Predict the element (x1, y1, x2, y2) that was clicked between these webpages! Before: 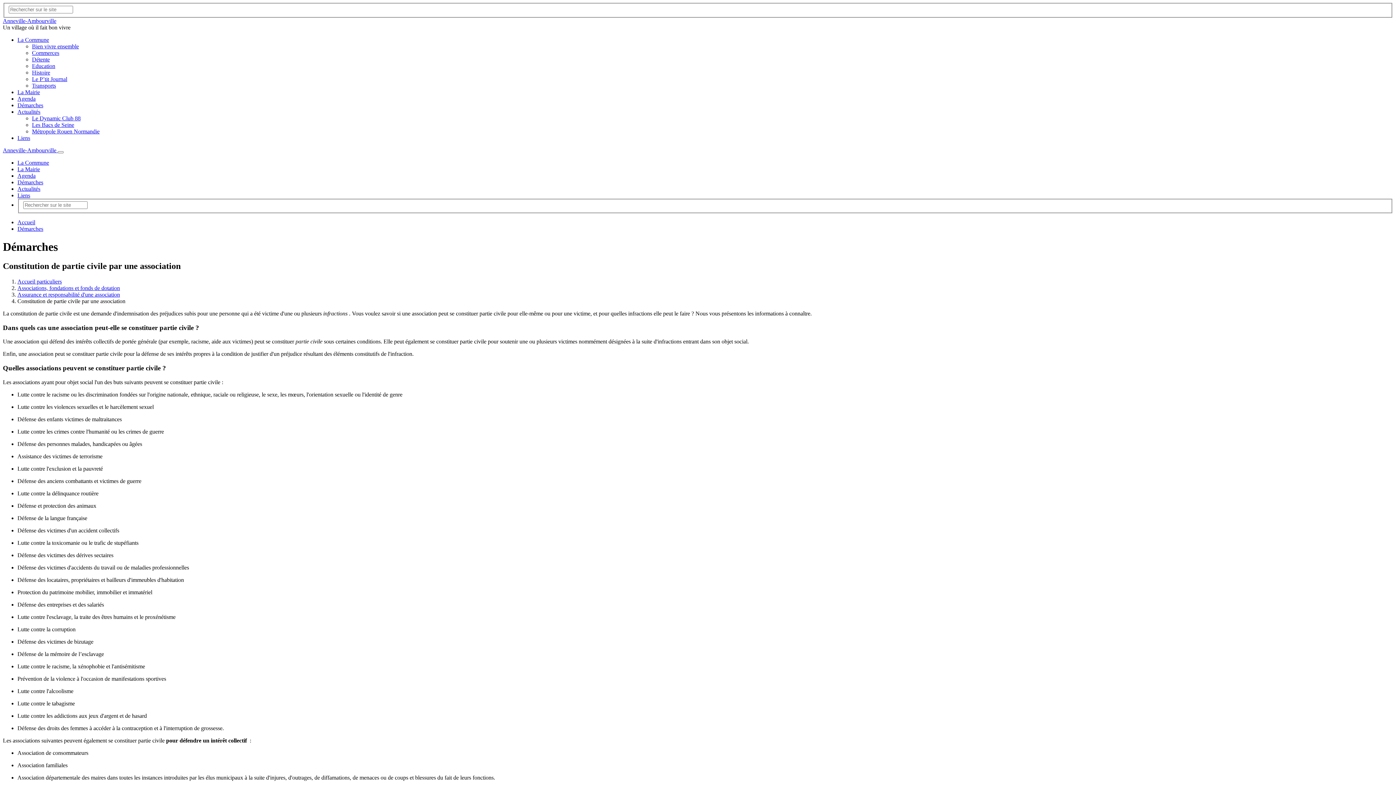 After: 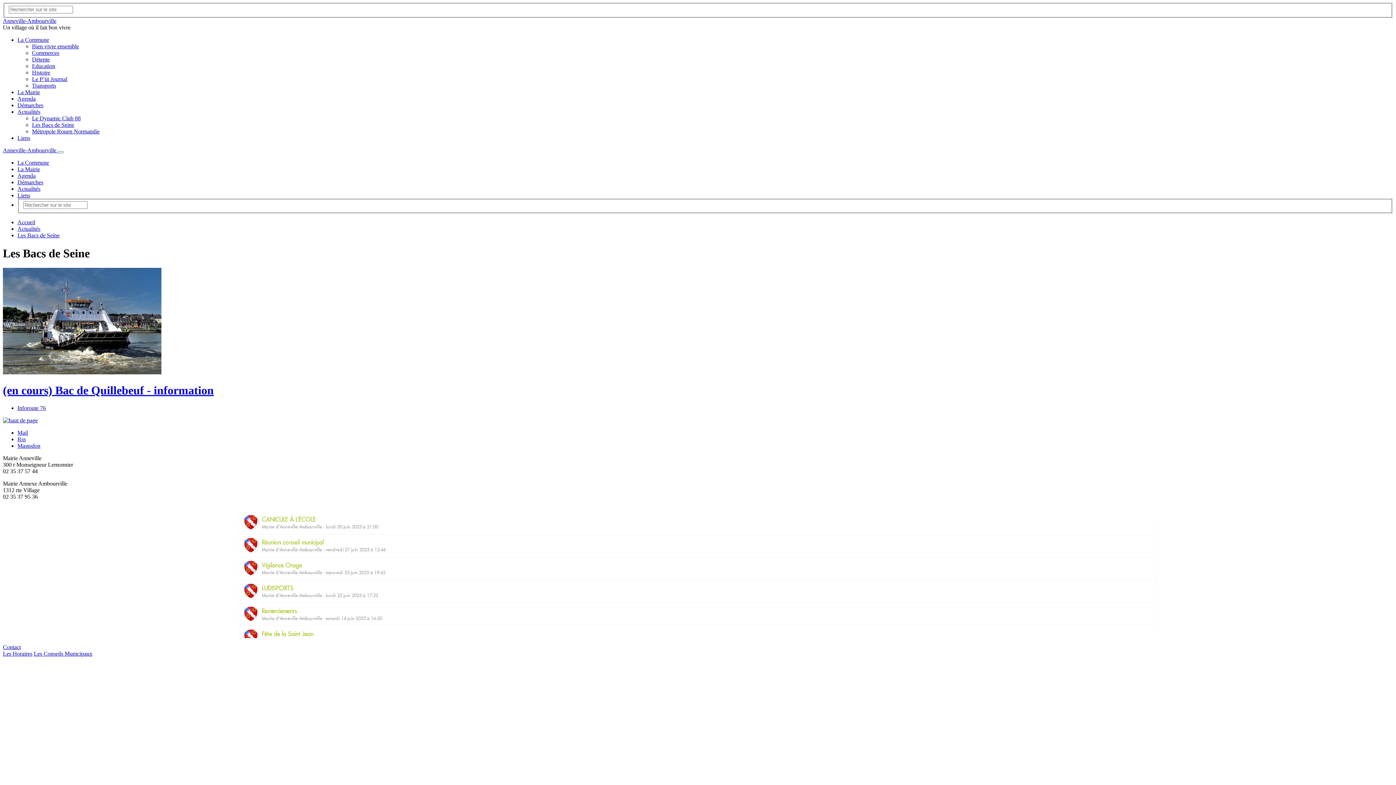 Action: label: Les Bacs de Seine bbox: (32, 121, 74, 127)